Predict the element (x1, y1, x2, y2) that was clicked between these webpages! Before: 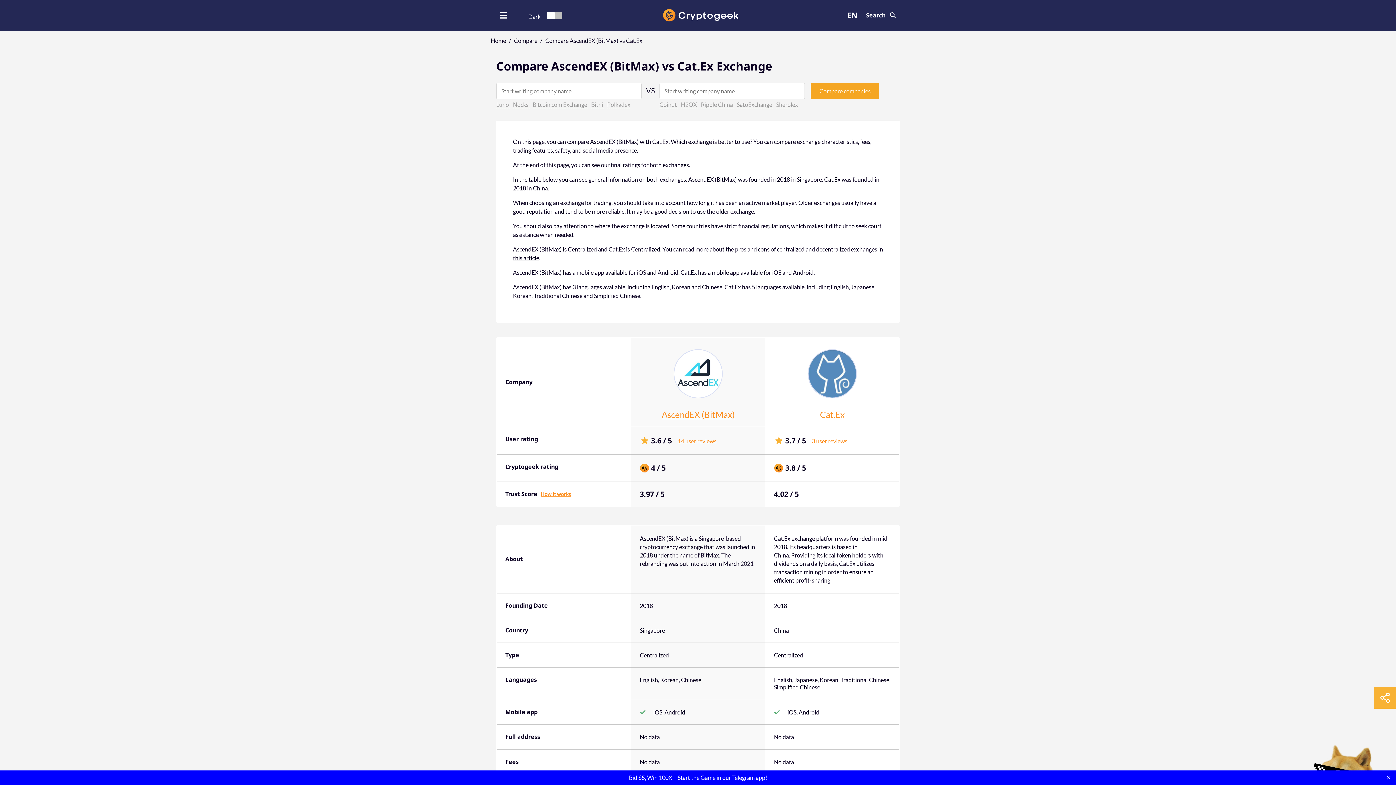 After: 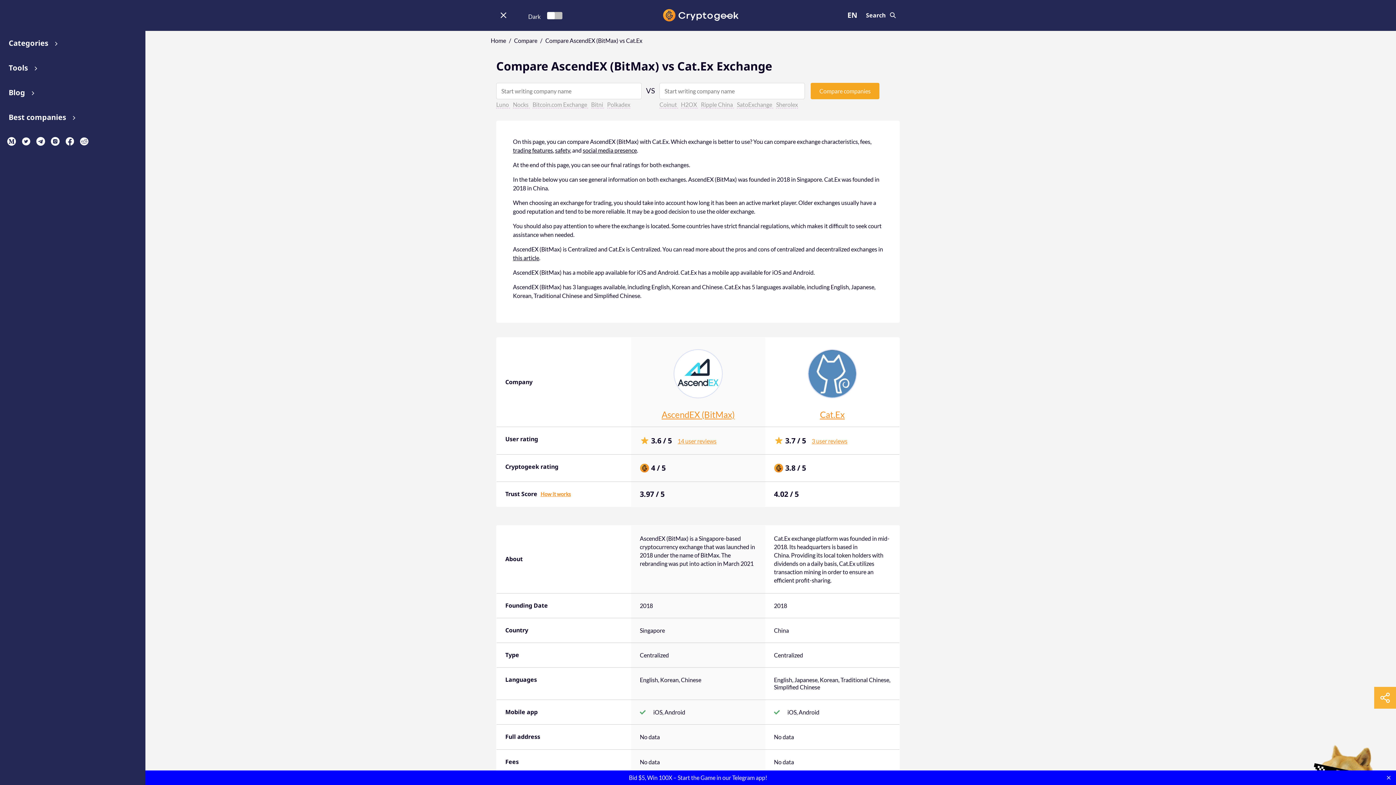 Action: bbox: (500, 12, 507, 18)